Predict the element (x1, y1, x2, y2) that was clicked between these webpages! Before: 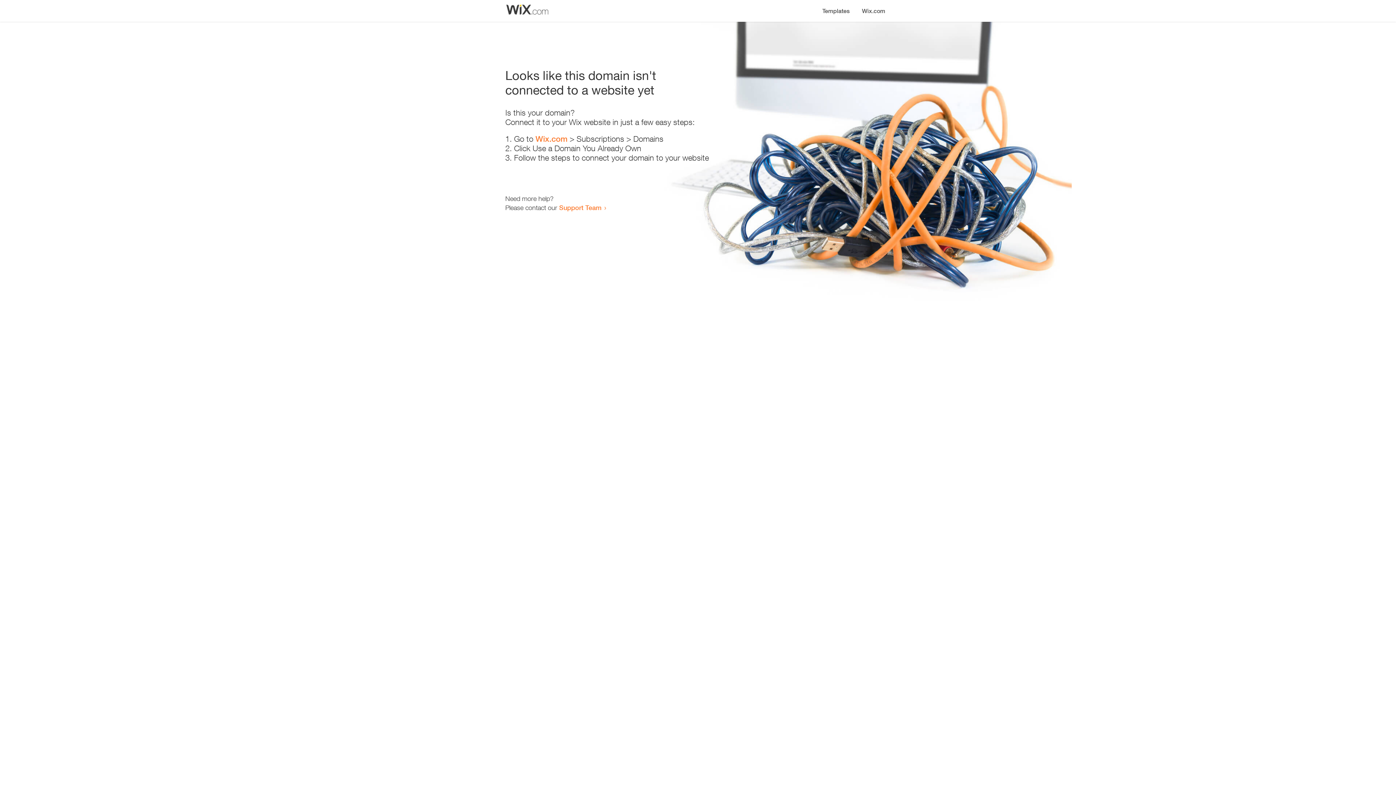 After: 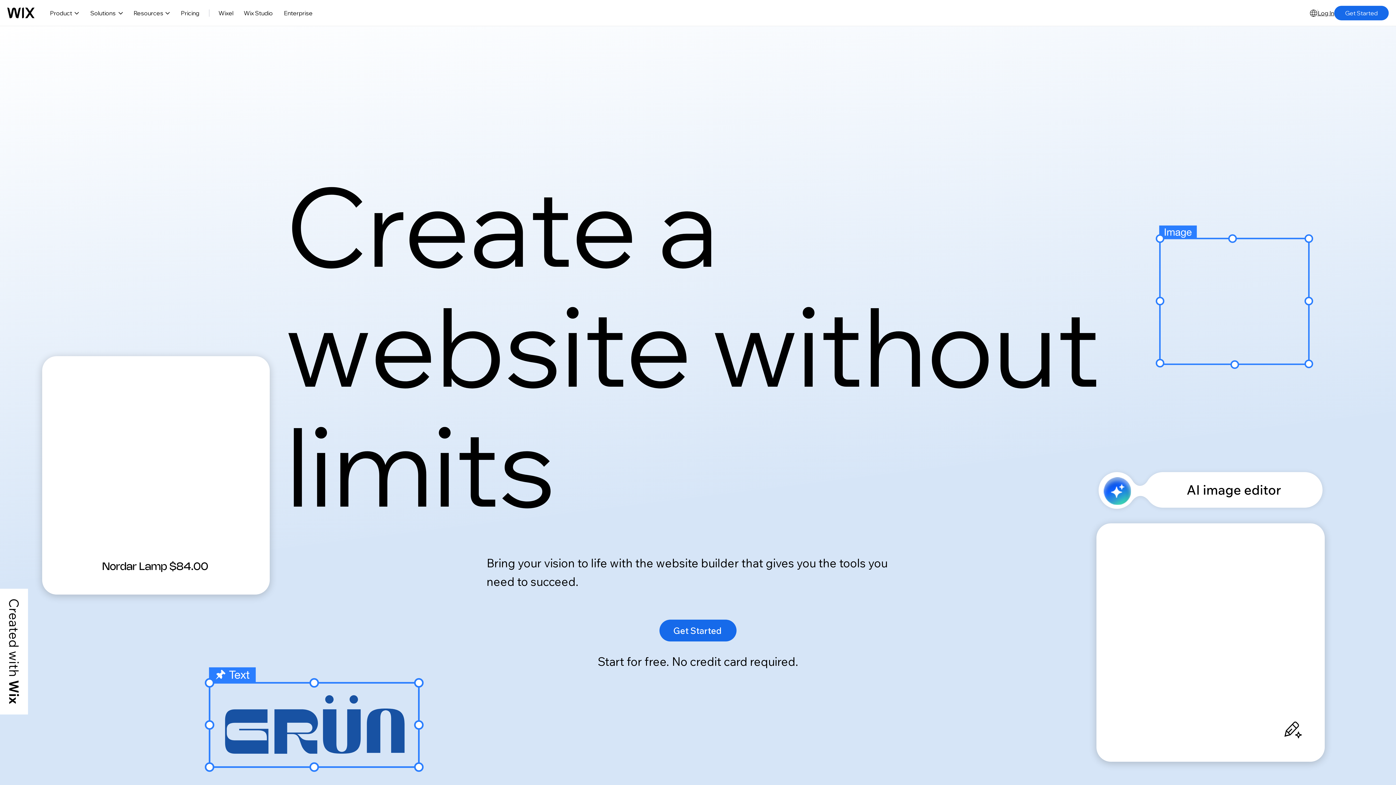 Action: label: Wix.com bbox: (535, 134, 567, 143)